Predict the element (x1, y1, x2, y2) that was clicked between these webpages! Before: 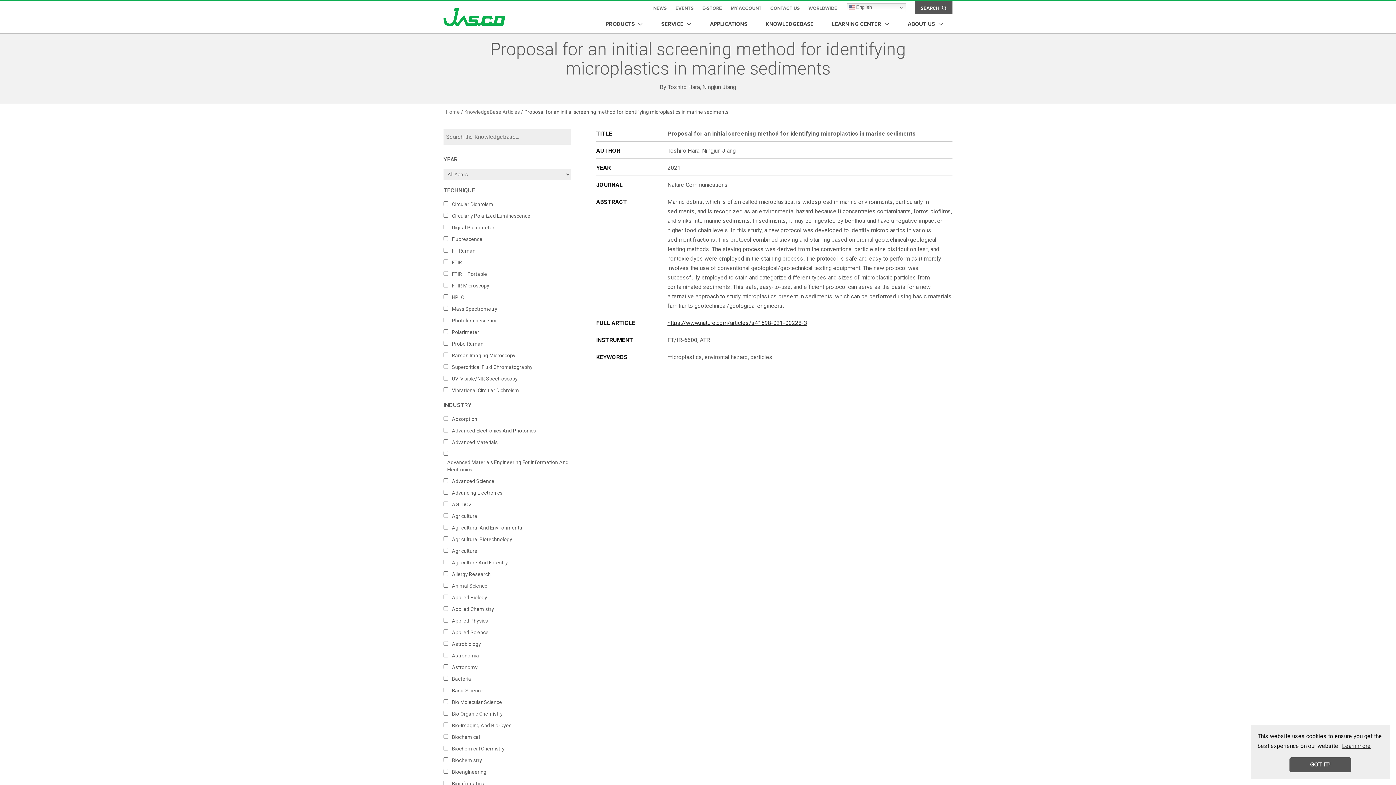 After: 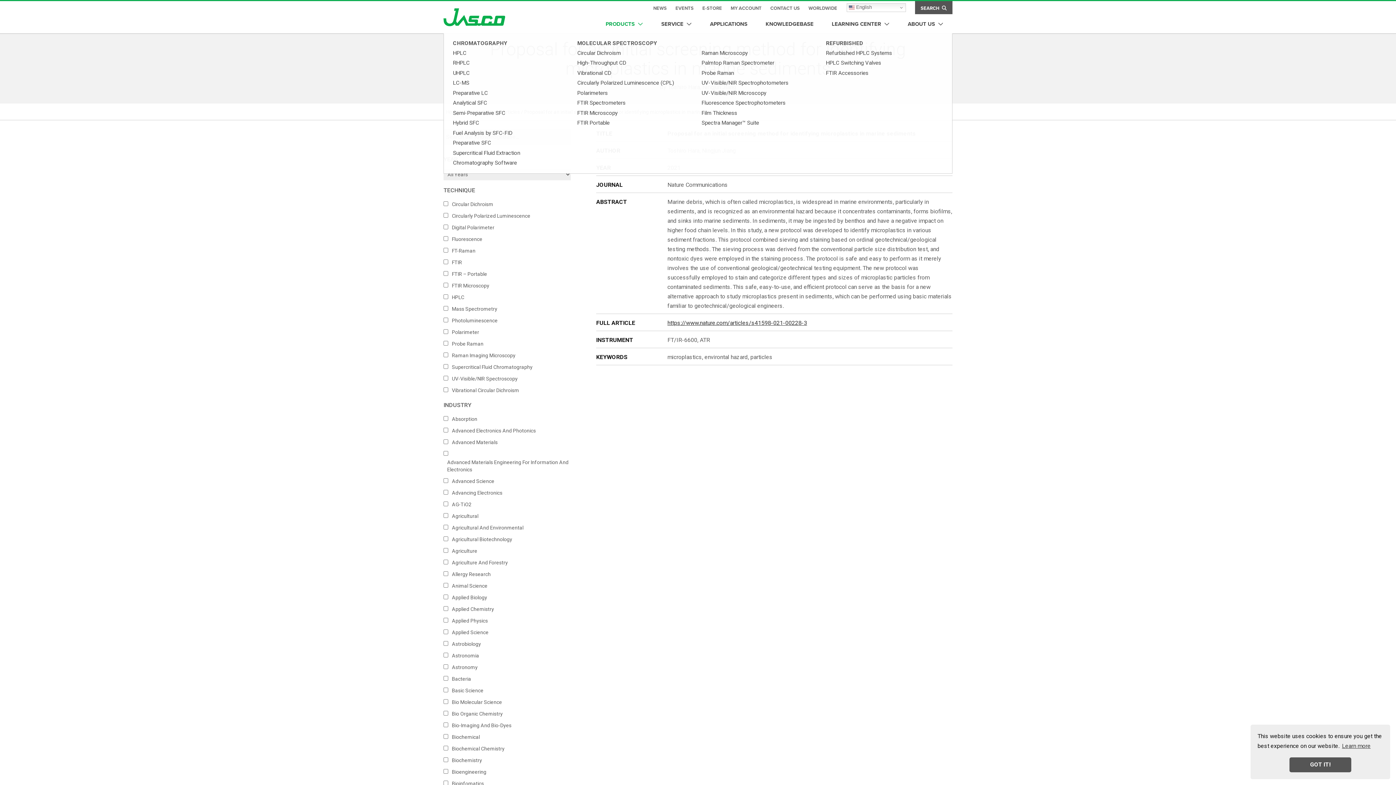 Action: bbox: (596, 15, 652, 33) label: PRODUCTS